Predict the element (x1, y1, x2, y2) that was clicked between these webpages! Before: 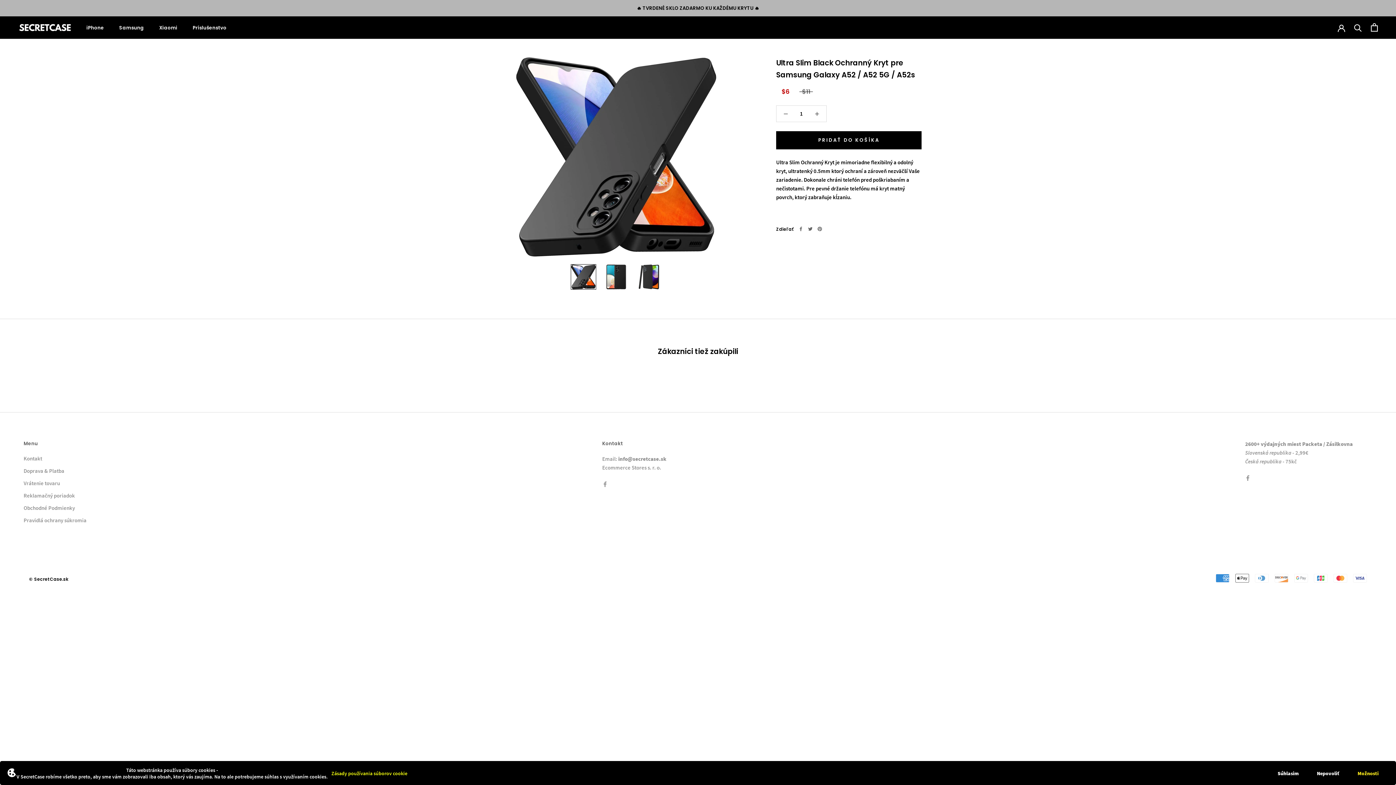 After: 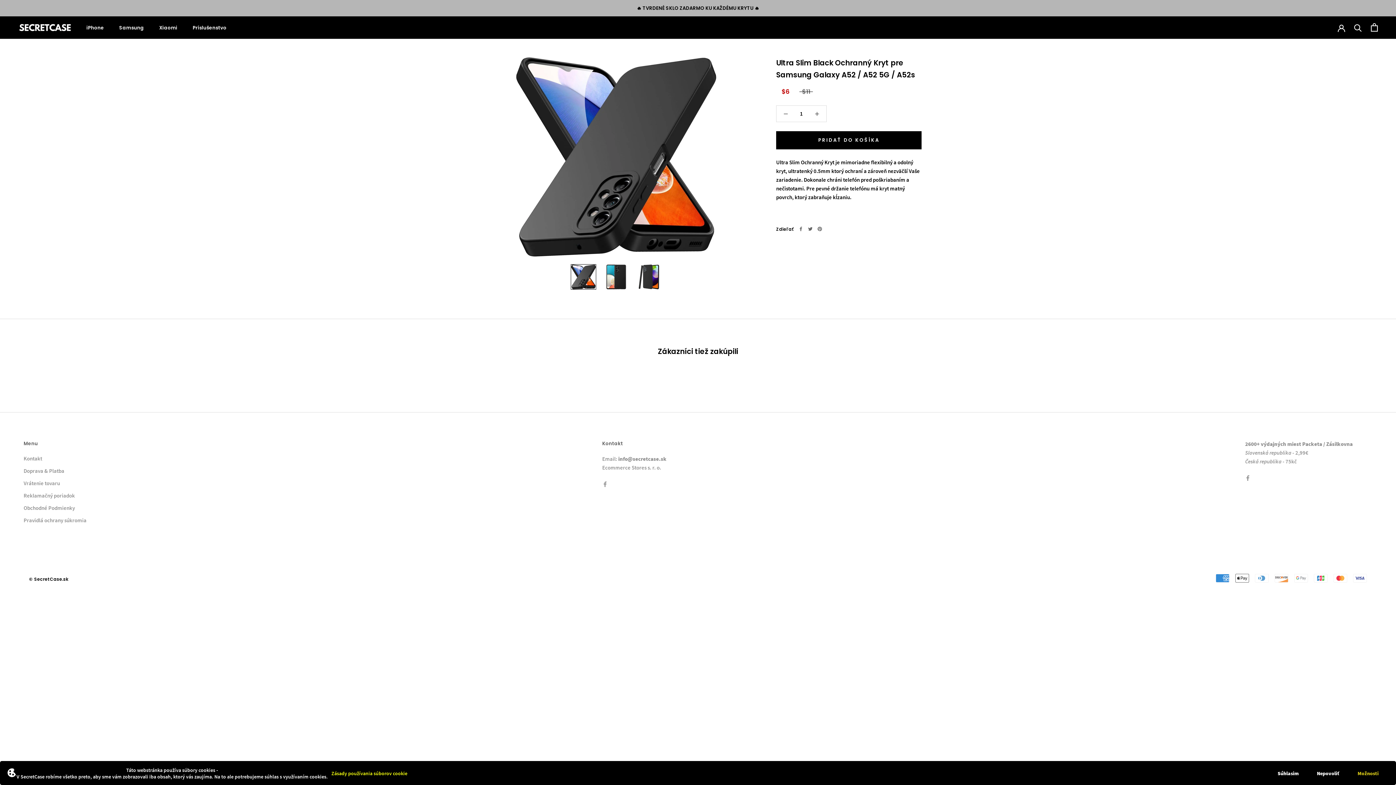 Action: label: Možnosti bbox: (1348, 767, 1388, 780)